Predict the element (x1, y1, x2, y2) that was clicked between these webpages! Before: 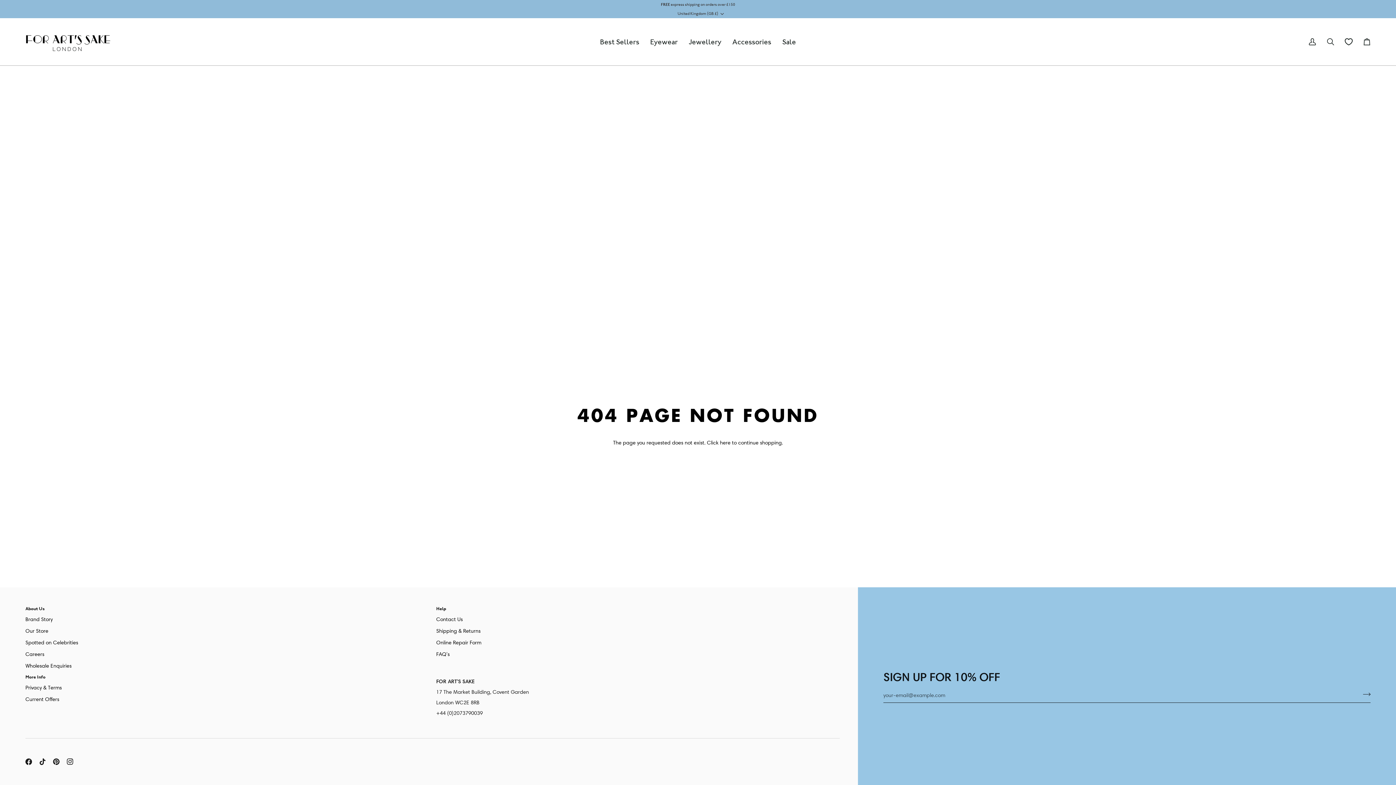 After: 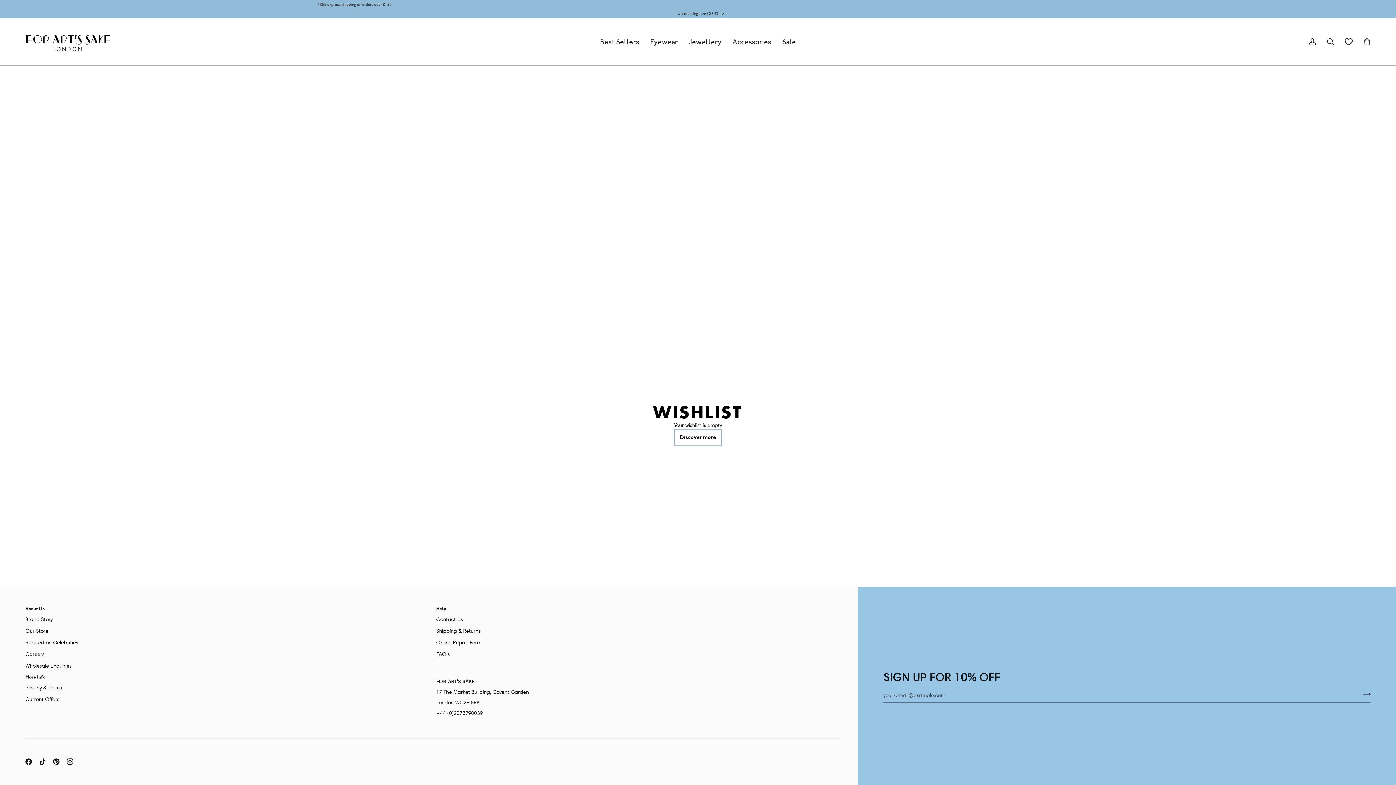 Action: bbox: (1340, 18, 1358, 65) label: Wishlist